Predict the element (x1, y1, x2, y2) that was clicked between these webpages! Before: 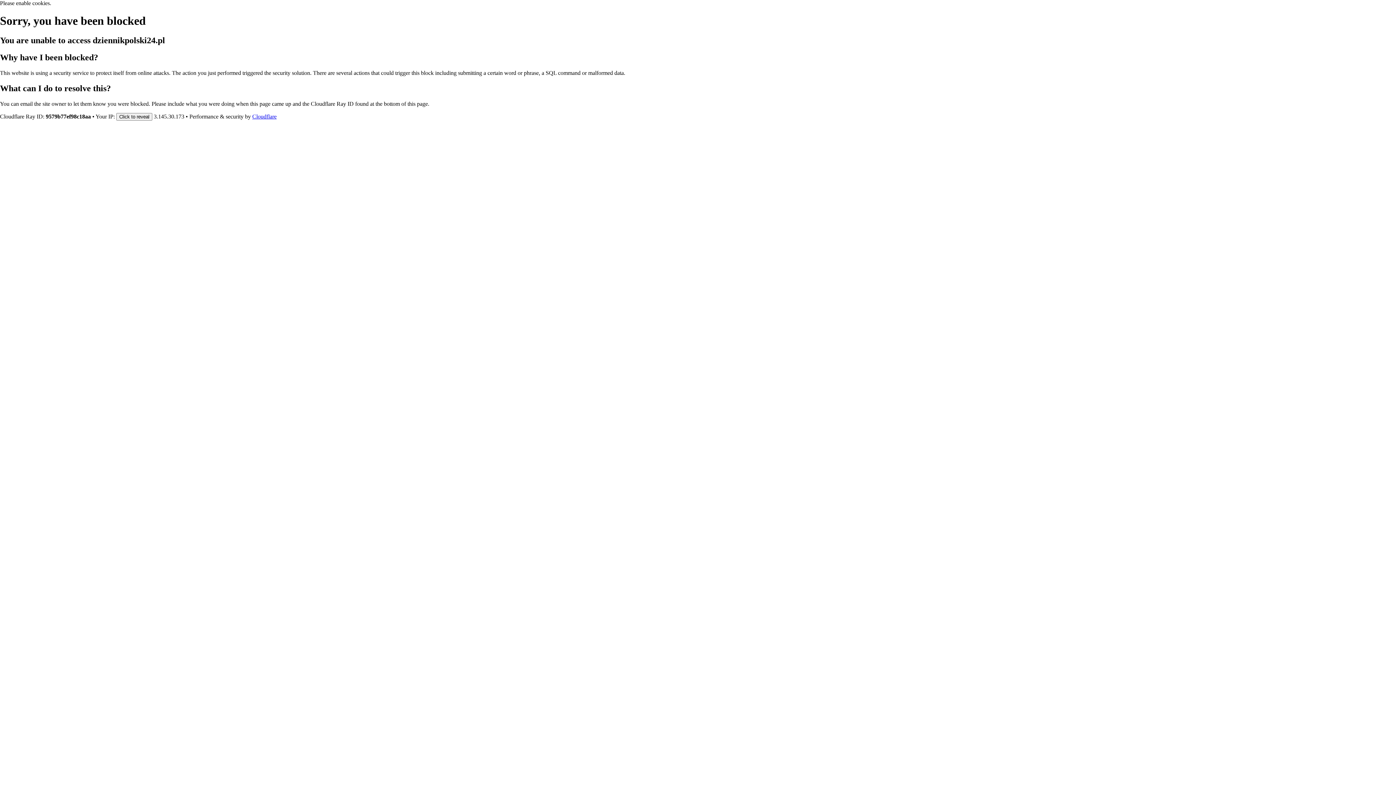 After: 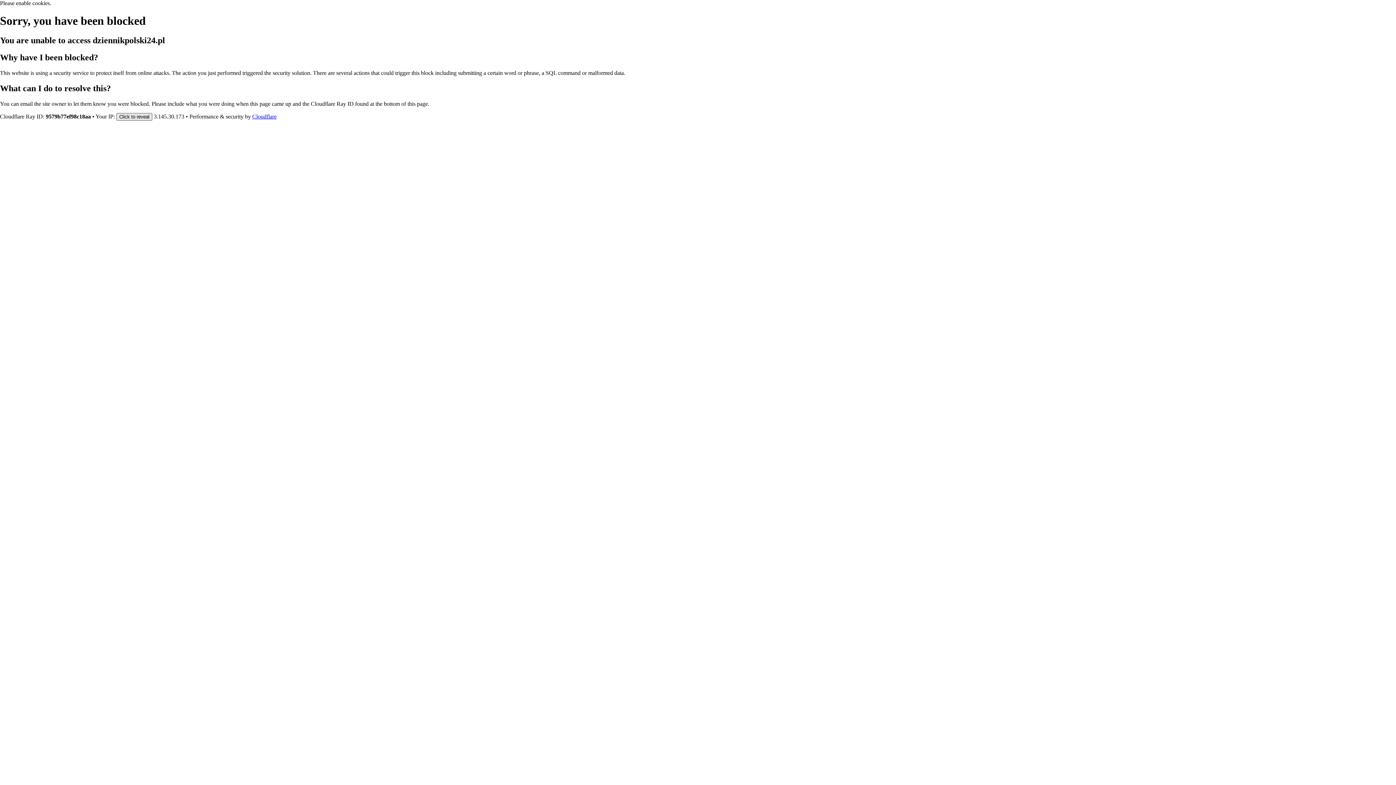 Action: label: Click to reveal bbox: (116, 112, 152, 120)